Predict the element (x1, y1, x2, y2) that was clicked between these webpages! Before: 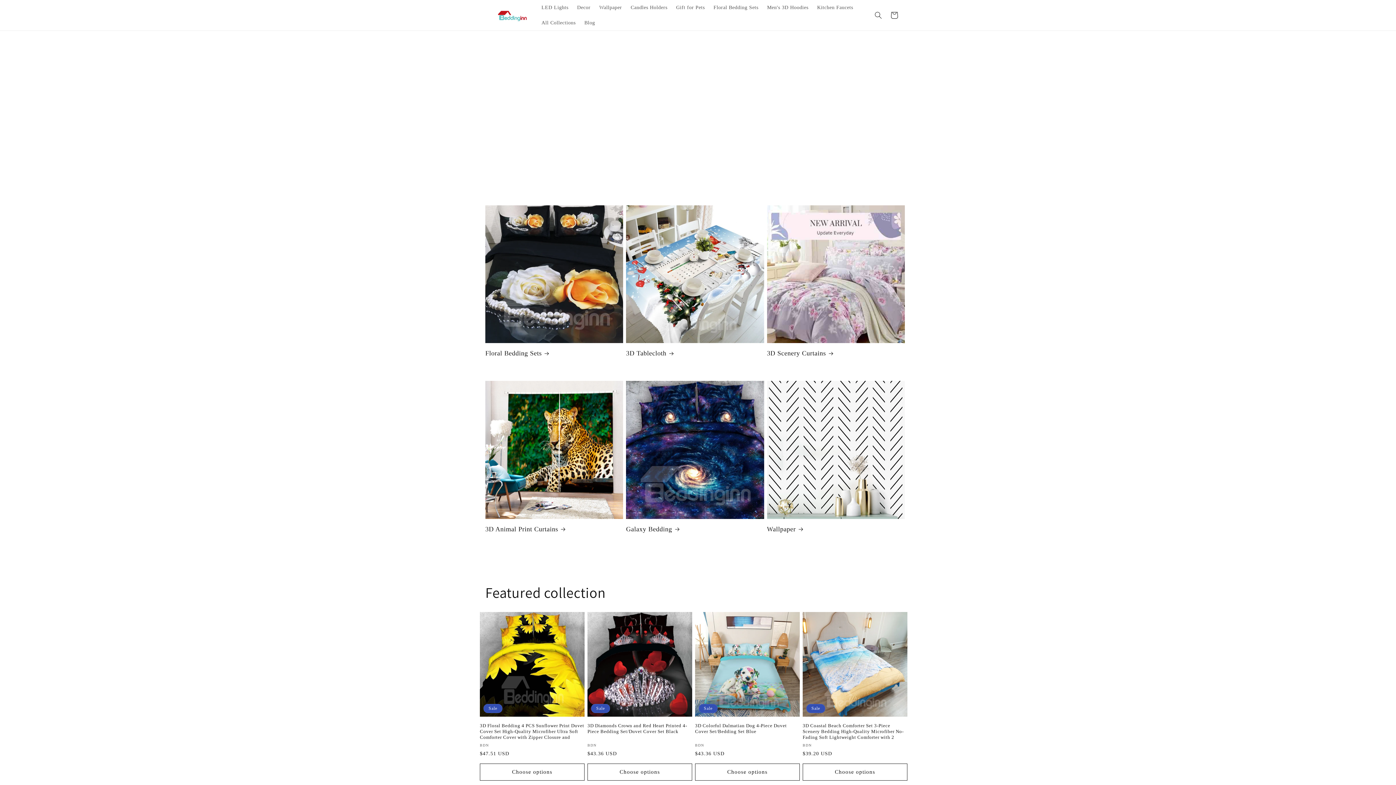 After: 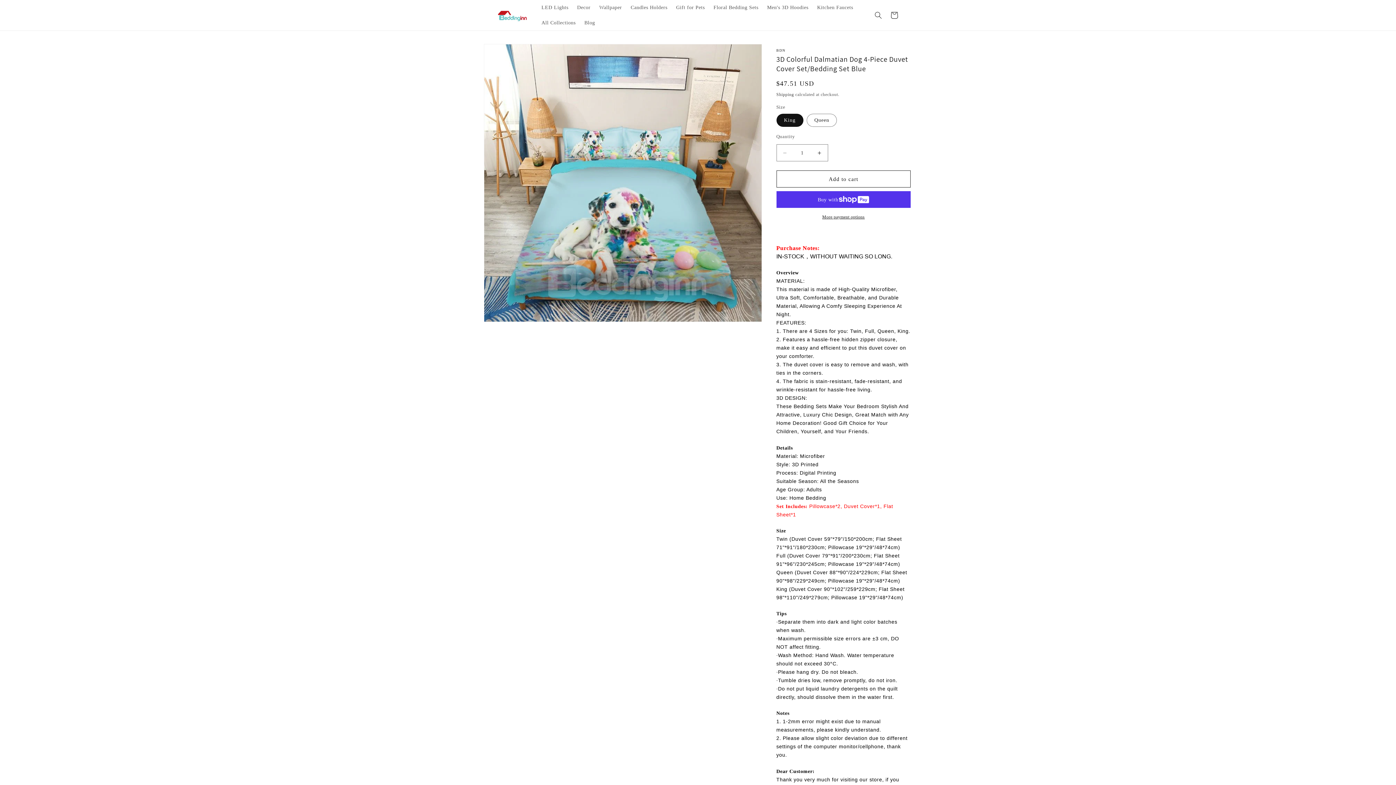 Action: label: Sale bbox: (695, 612, 800, 716)